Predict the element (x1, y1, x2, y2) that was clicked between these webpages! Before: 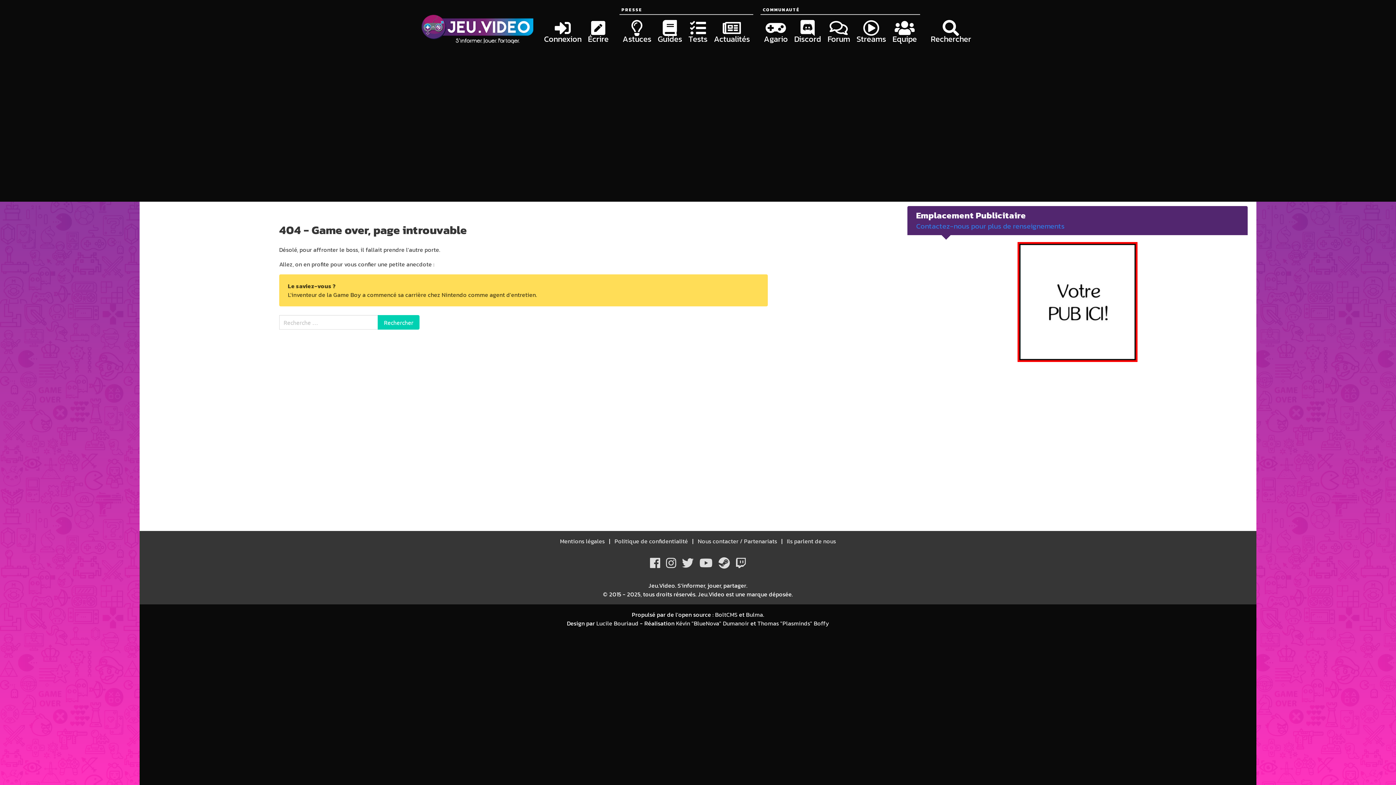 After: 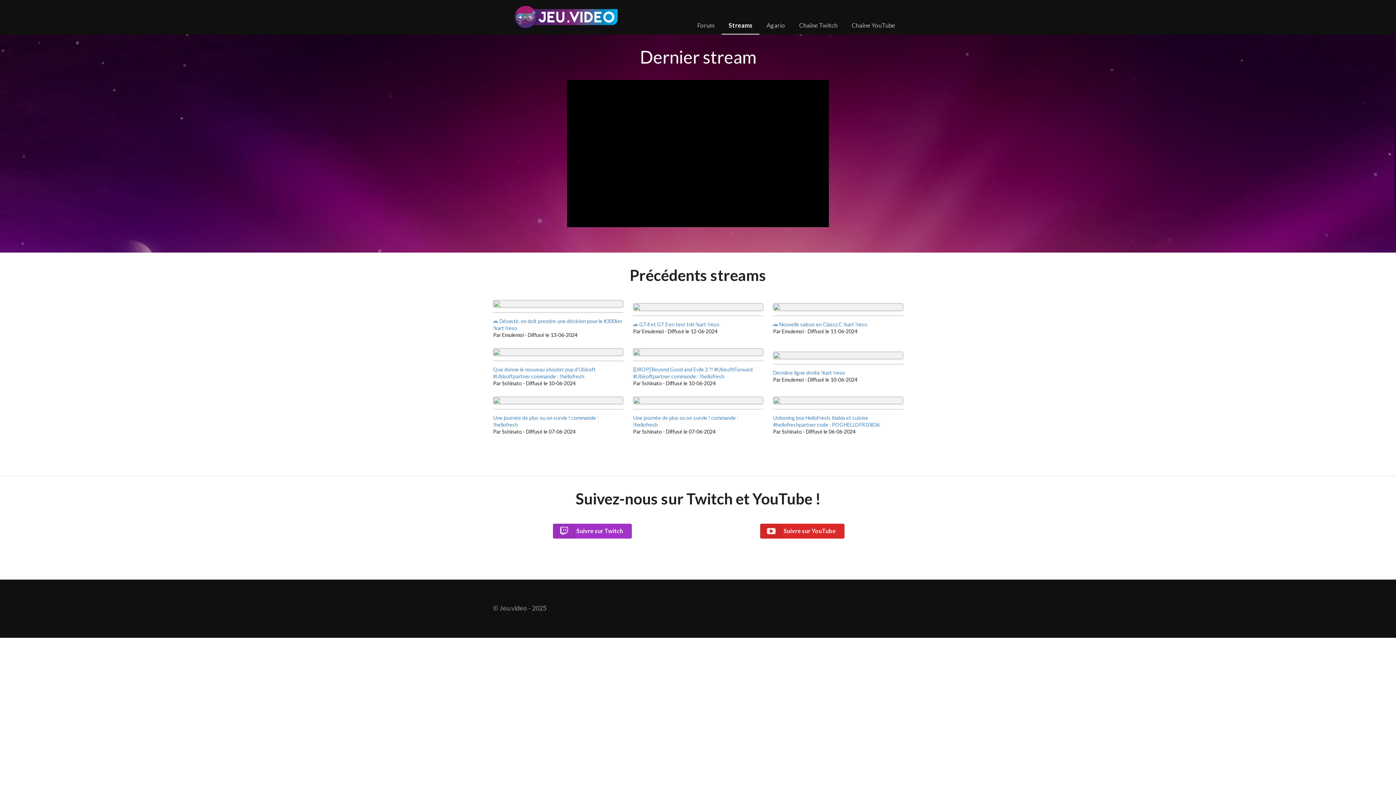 Action: label: Streams bbox: (856, 19, 886, 44)